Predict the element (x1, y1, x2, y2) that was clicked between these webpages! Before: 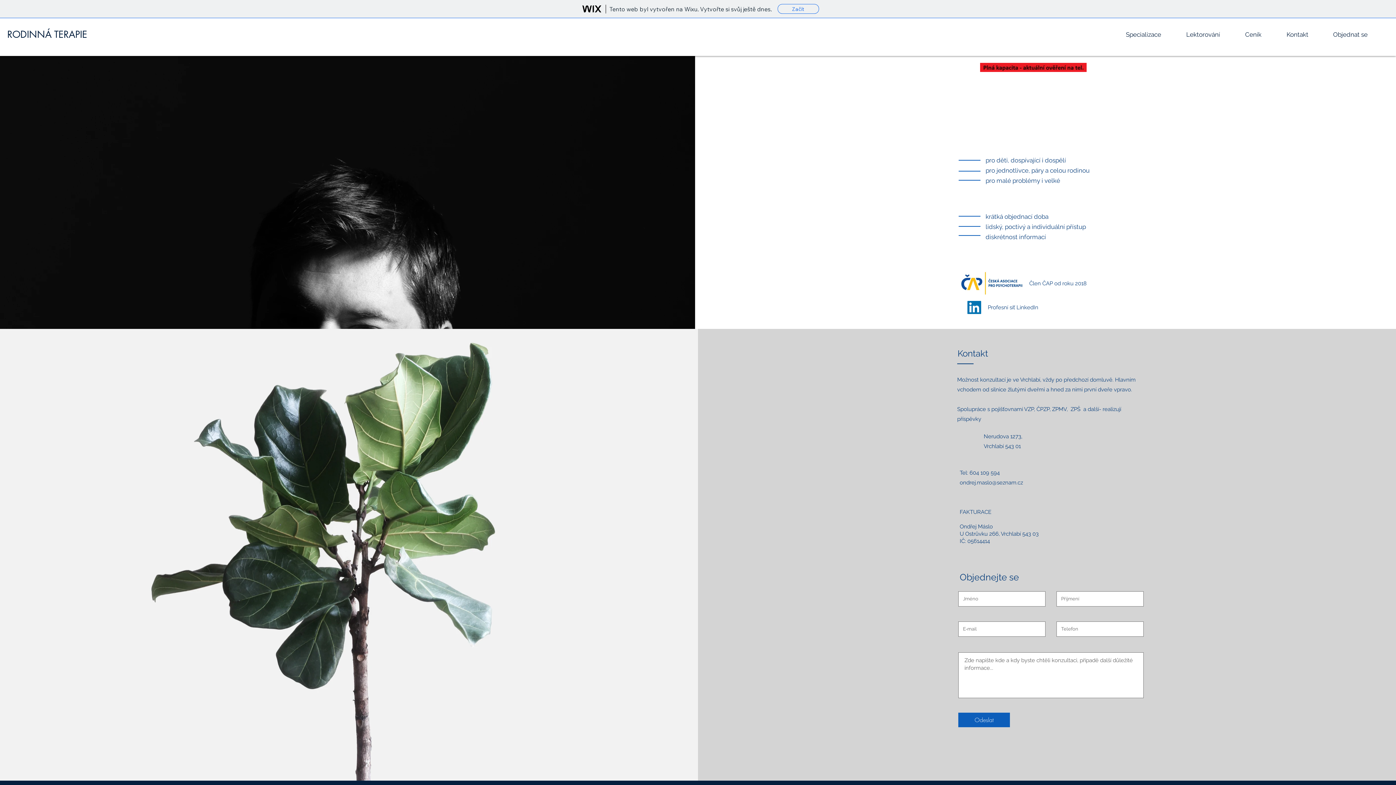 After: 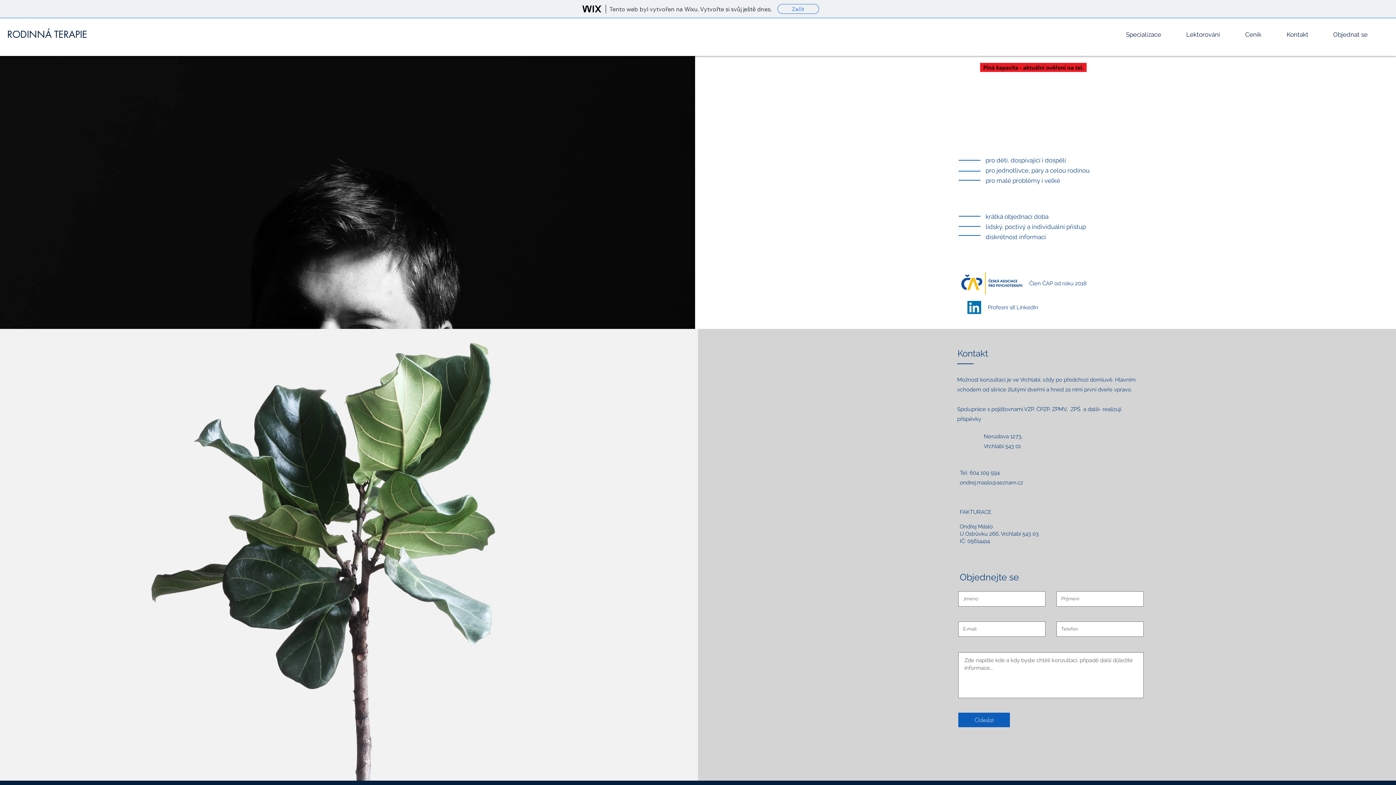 Action: label: Kontakt bbox: (1283, 25, 1329, 43)